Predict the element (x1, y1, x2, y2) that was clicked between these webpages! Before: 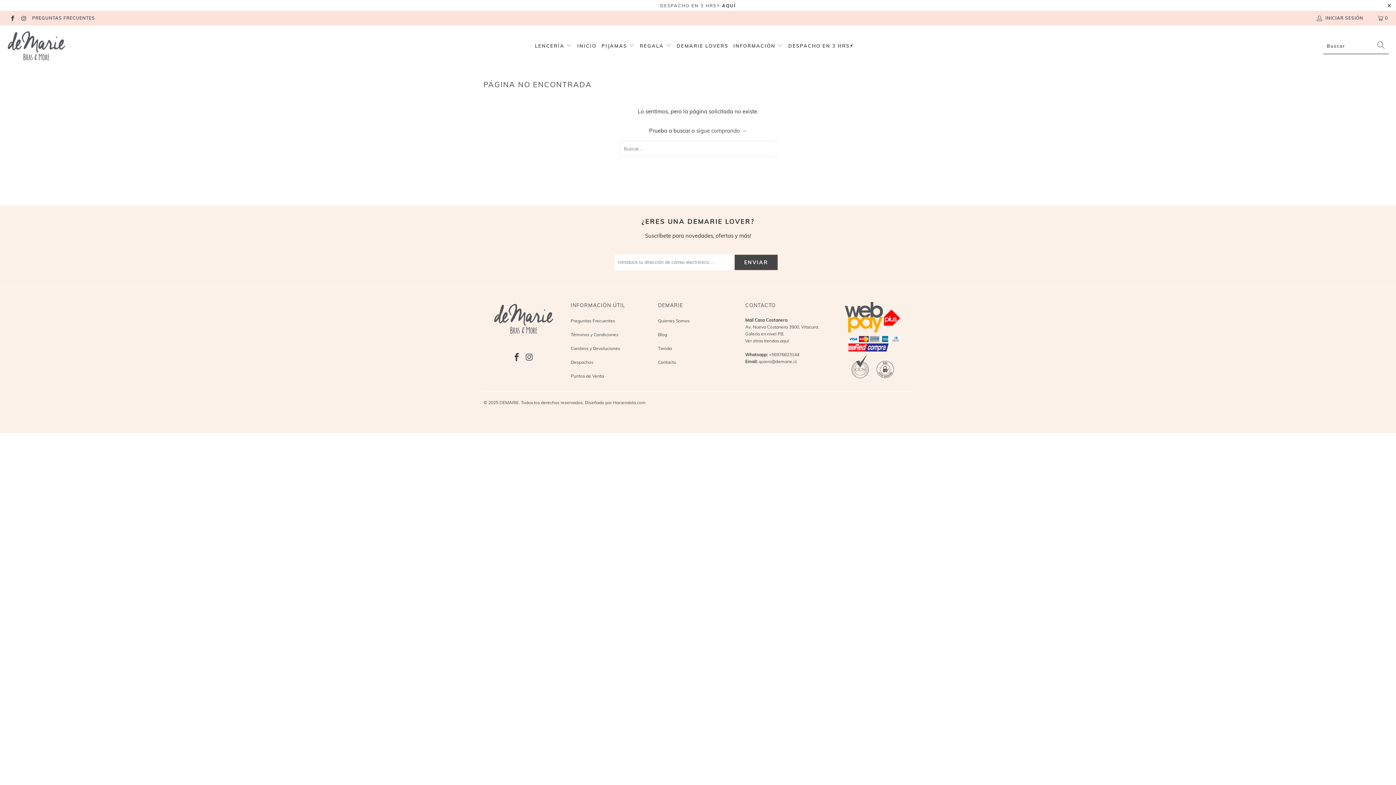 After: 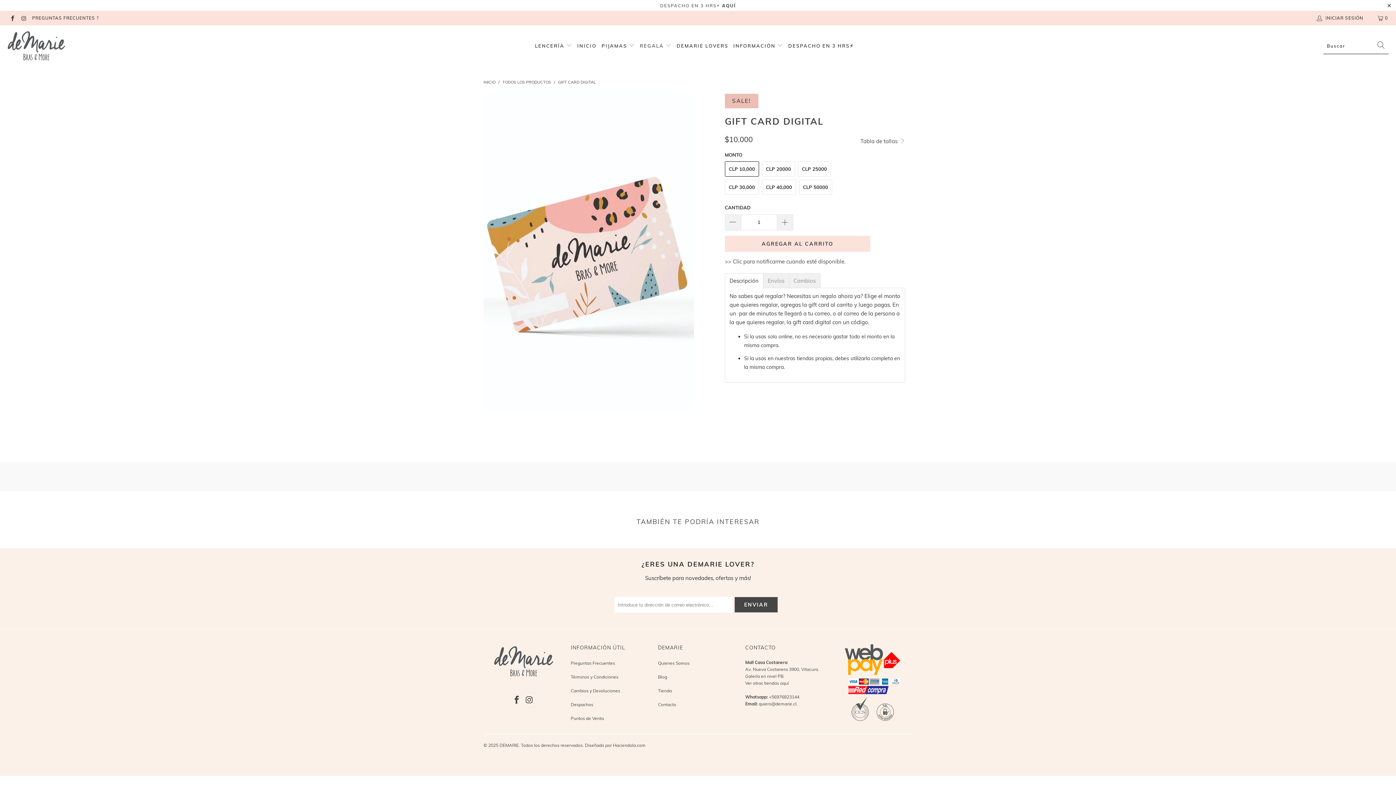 Action: bbox: (640, 37, 671, 55) label: REGALA 